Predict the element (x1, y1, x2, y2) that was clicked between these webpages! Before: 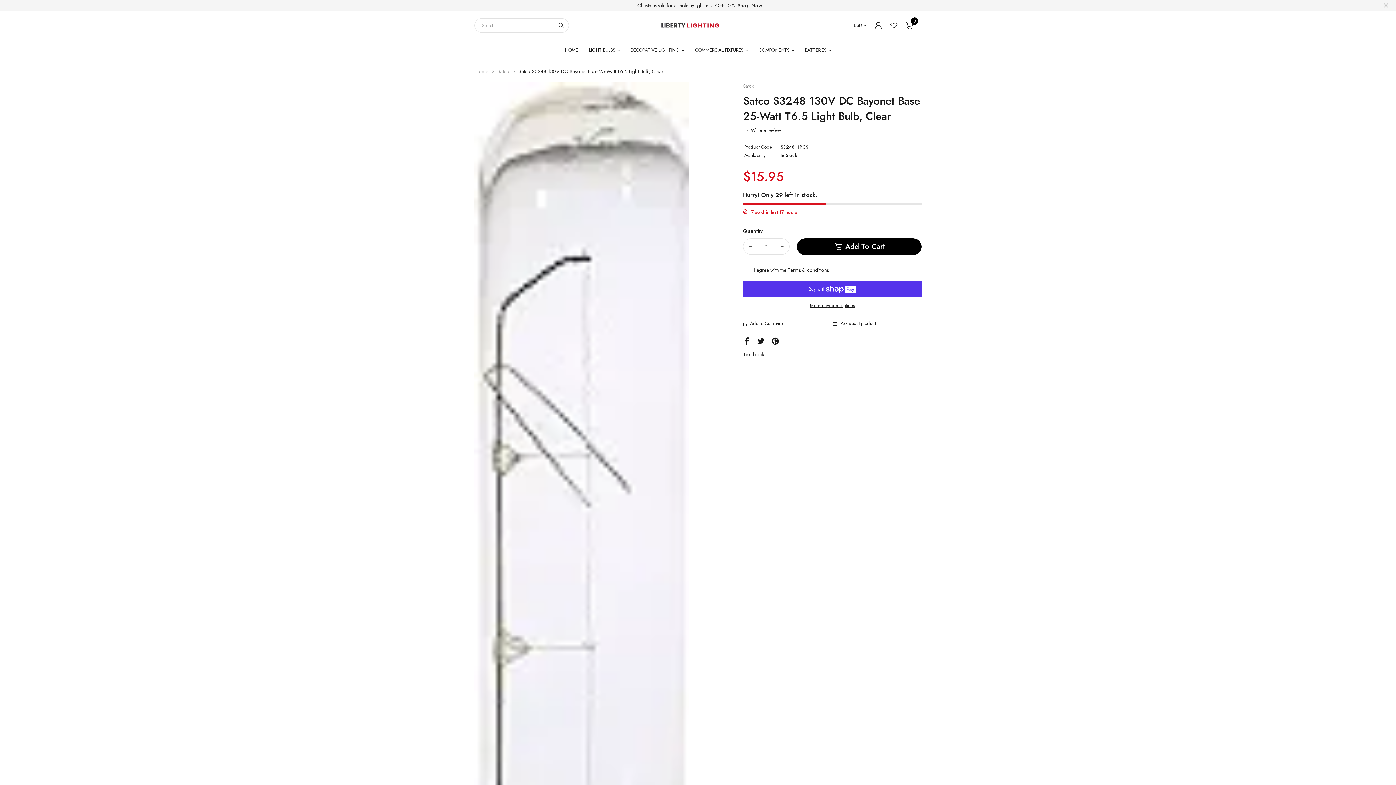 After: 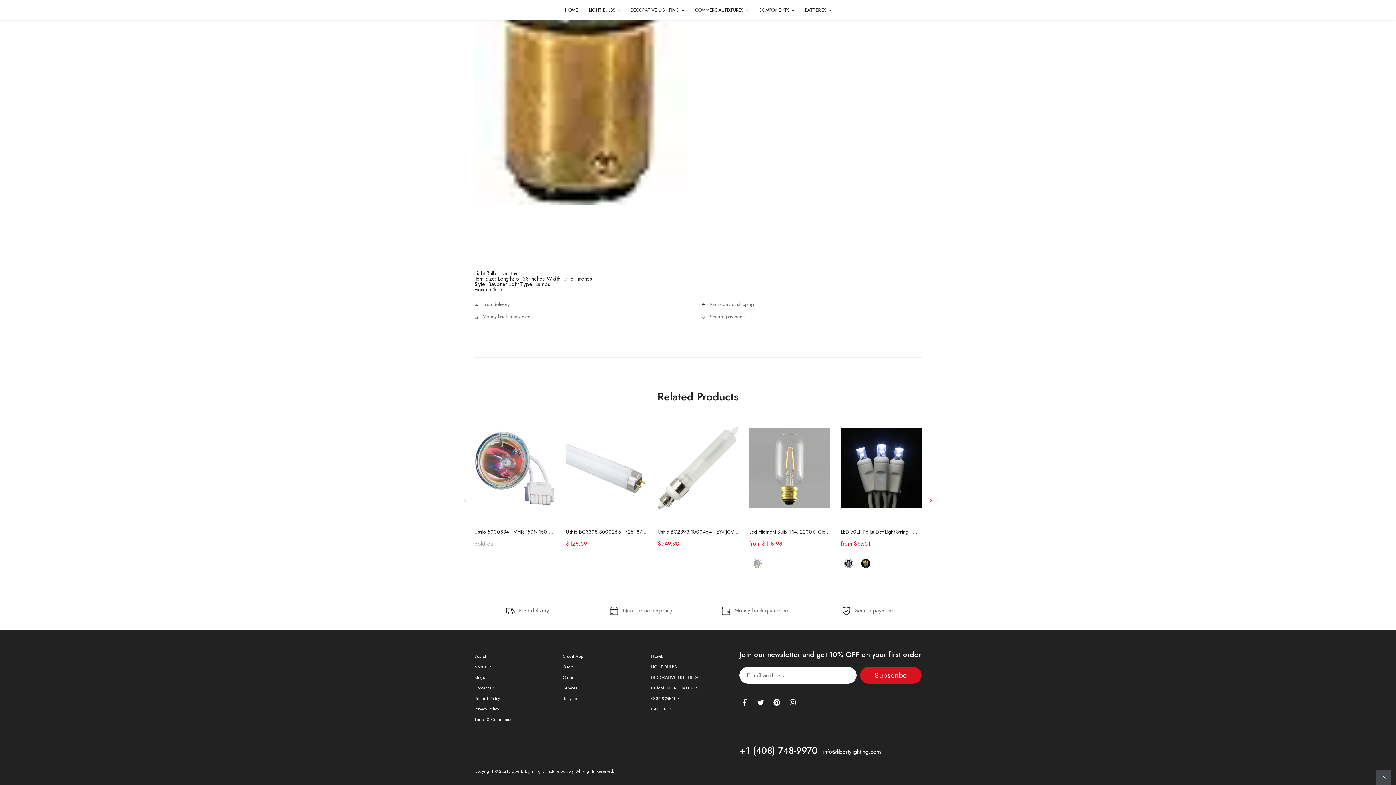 Action: bbox: (750, 127, 781, 132) label: Write a review